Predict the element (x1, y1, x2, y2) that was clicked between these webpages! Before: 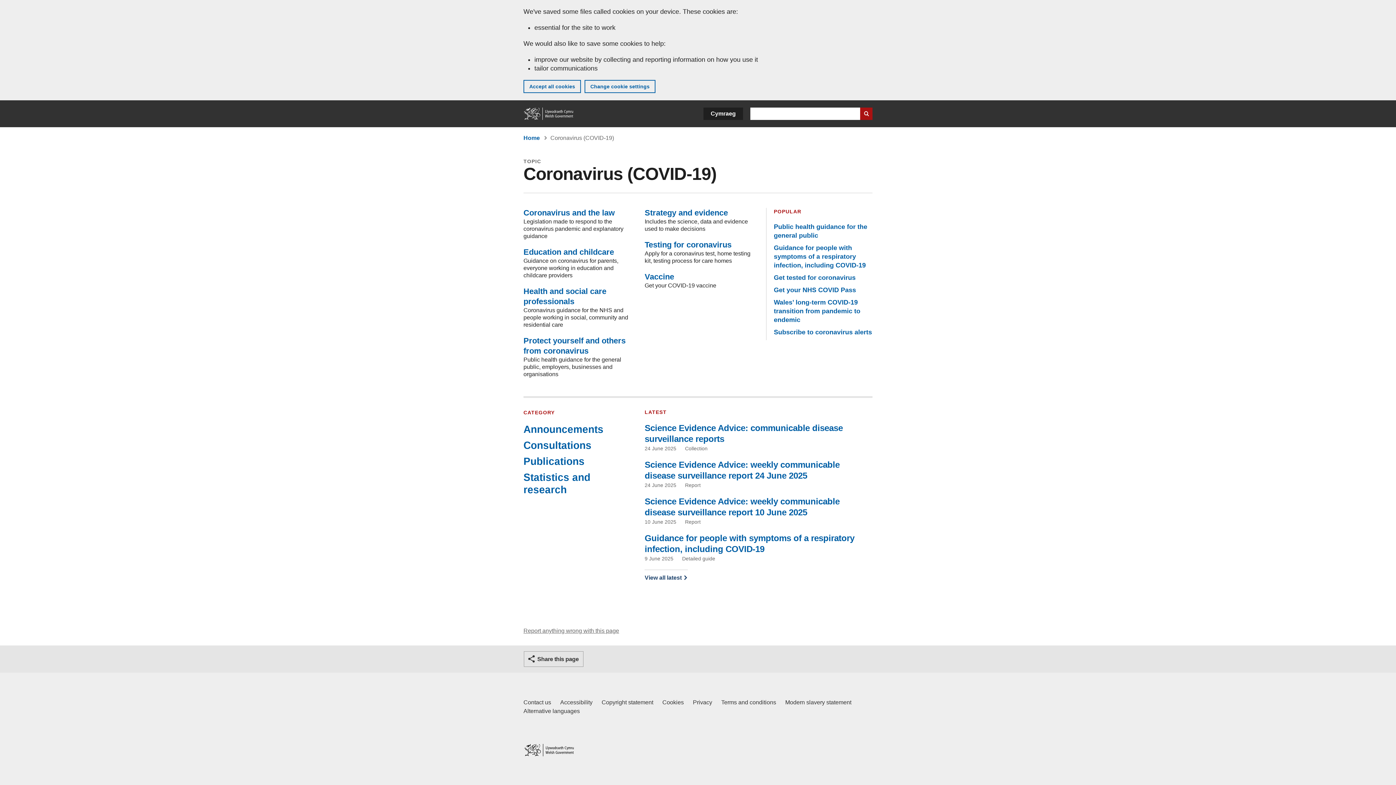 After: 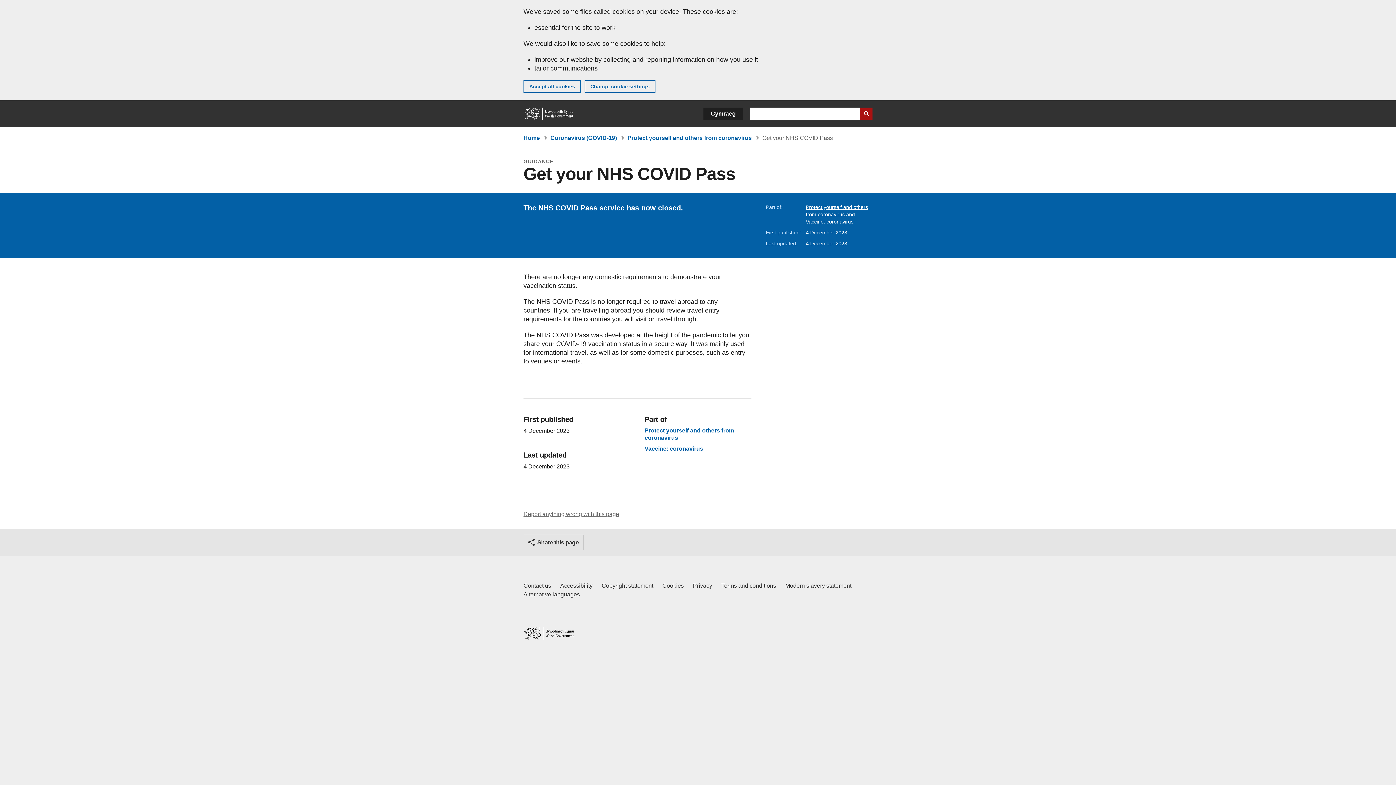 Action: label: Get your NHS COVID Pass bbox: (774, 286, 856, 293)